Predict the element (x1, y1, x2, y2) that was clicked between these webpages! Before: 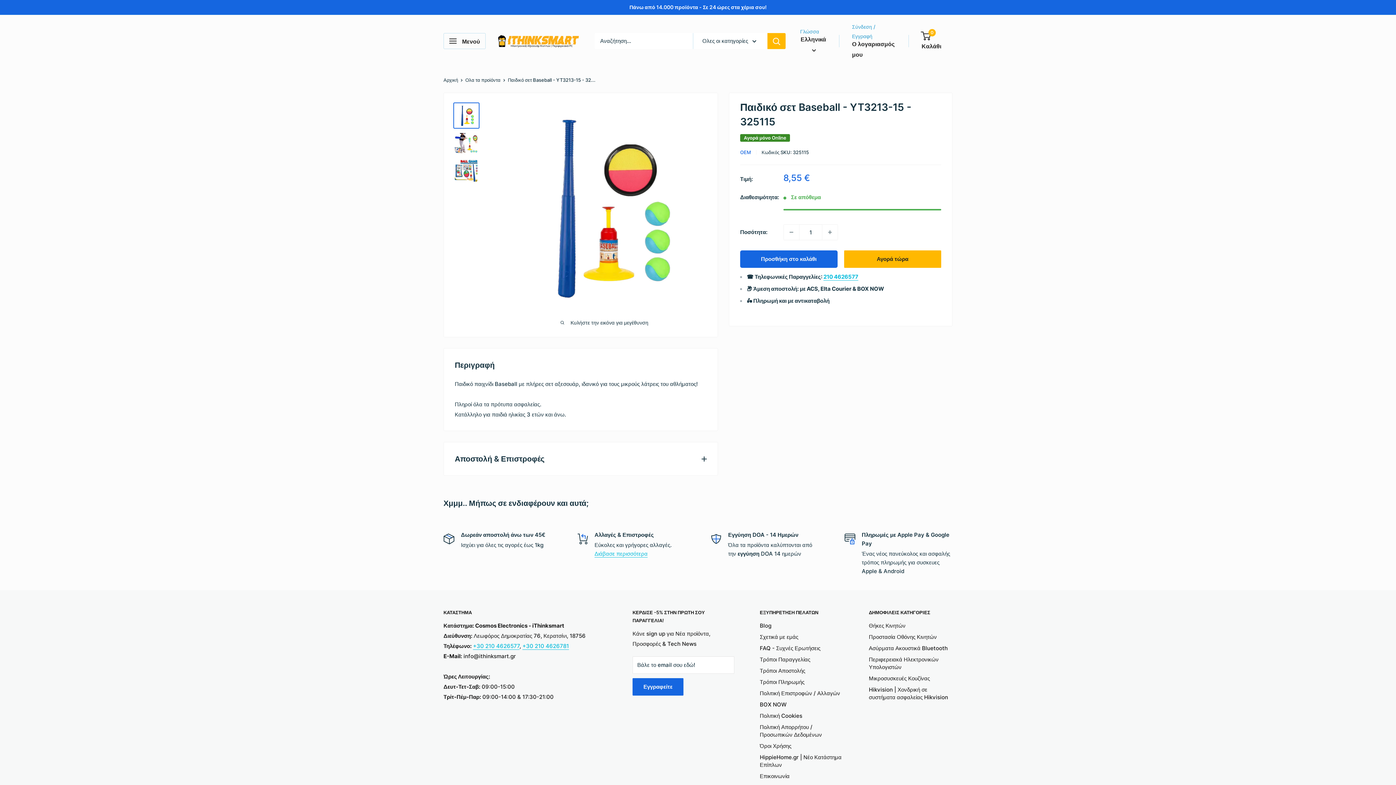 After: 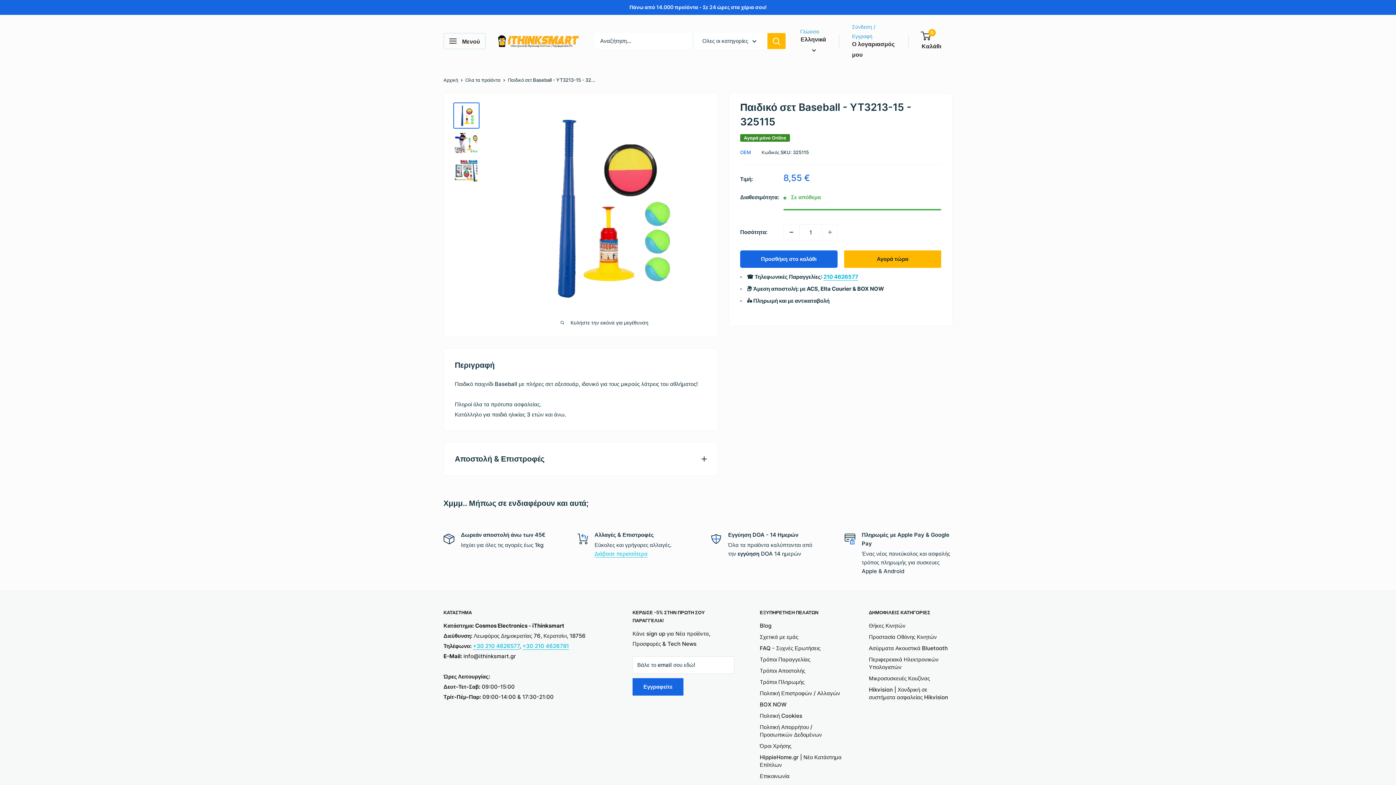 Action: label: Μειώστε την ποσότητα κατά 1 bbox: (784, 224, 799, 240)